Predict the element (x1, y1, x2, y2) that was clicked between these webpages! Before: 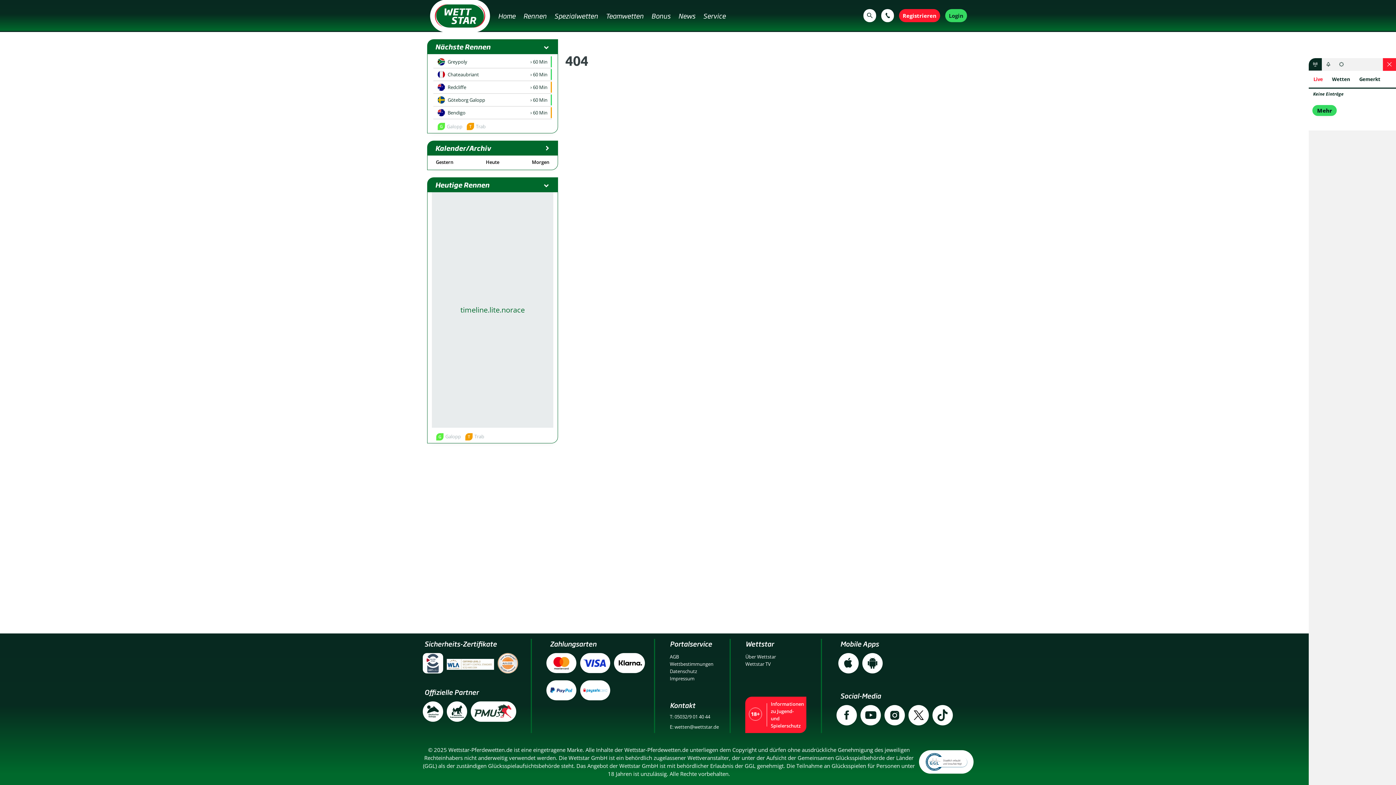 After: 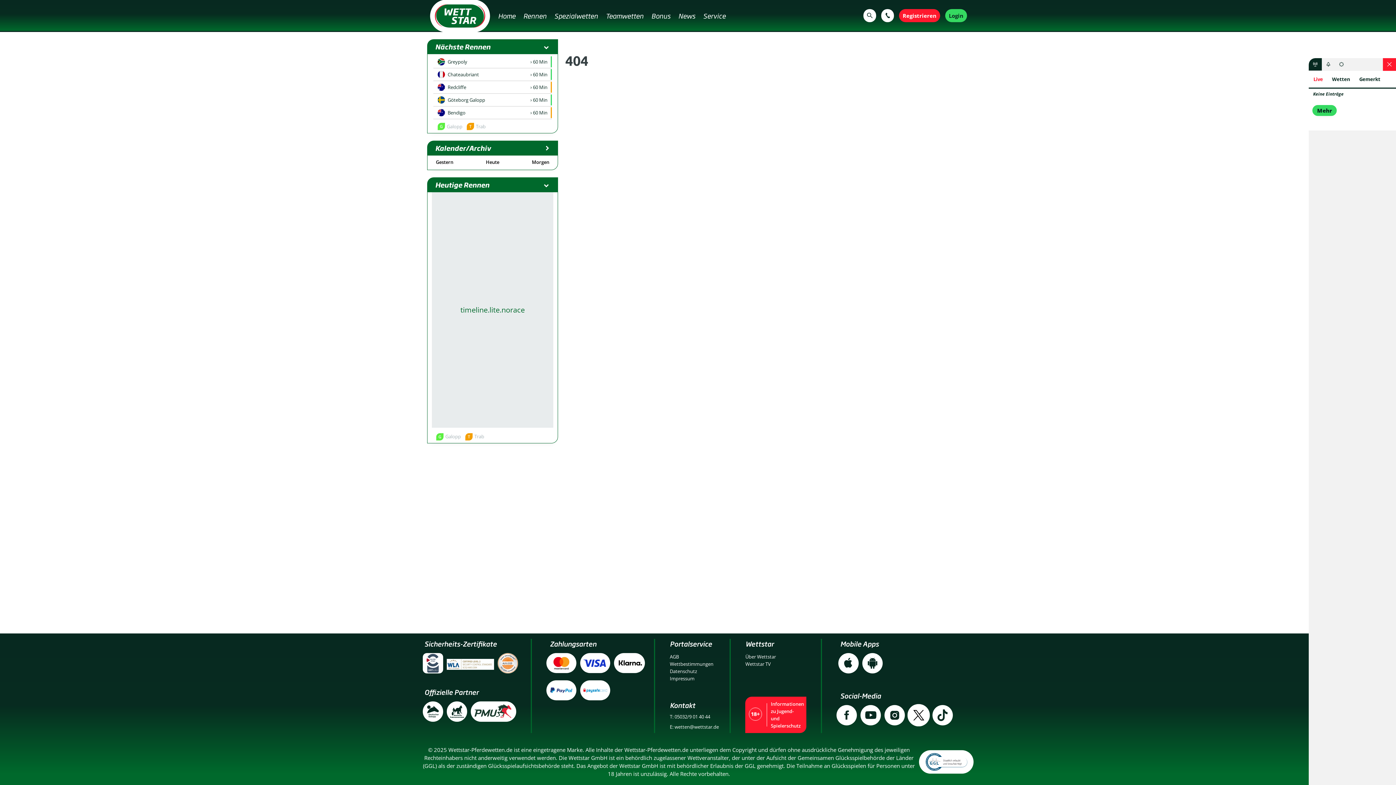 Action: bbox: (908, 705, 929, 725)